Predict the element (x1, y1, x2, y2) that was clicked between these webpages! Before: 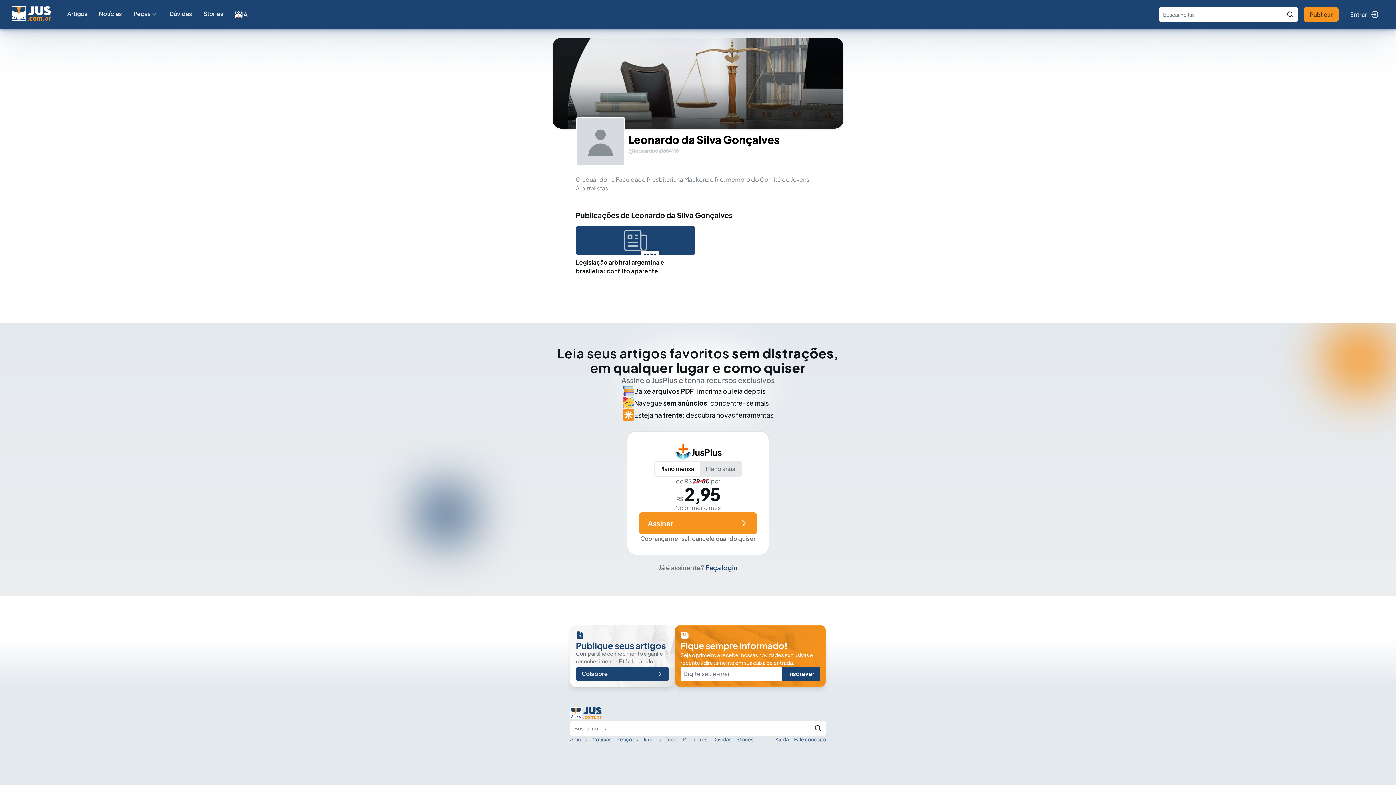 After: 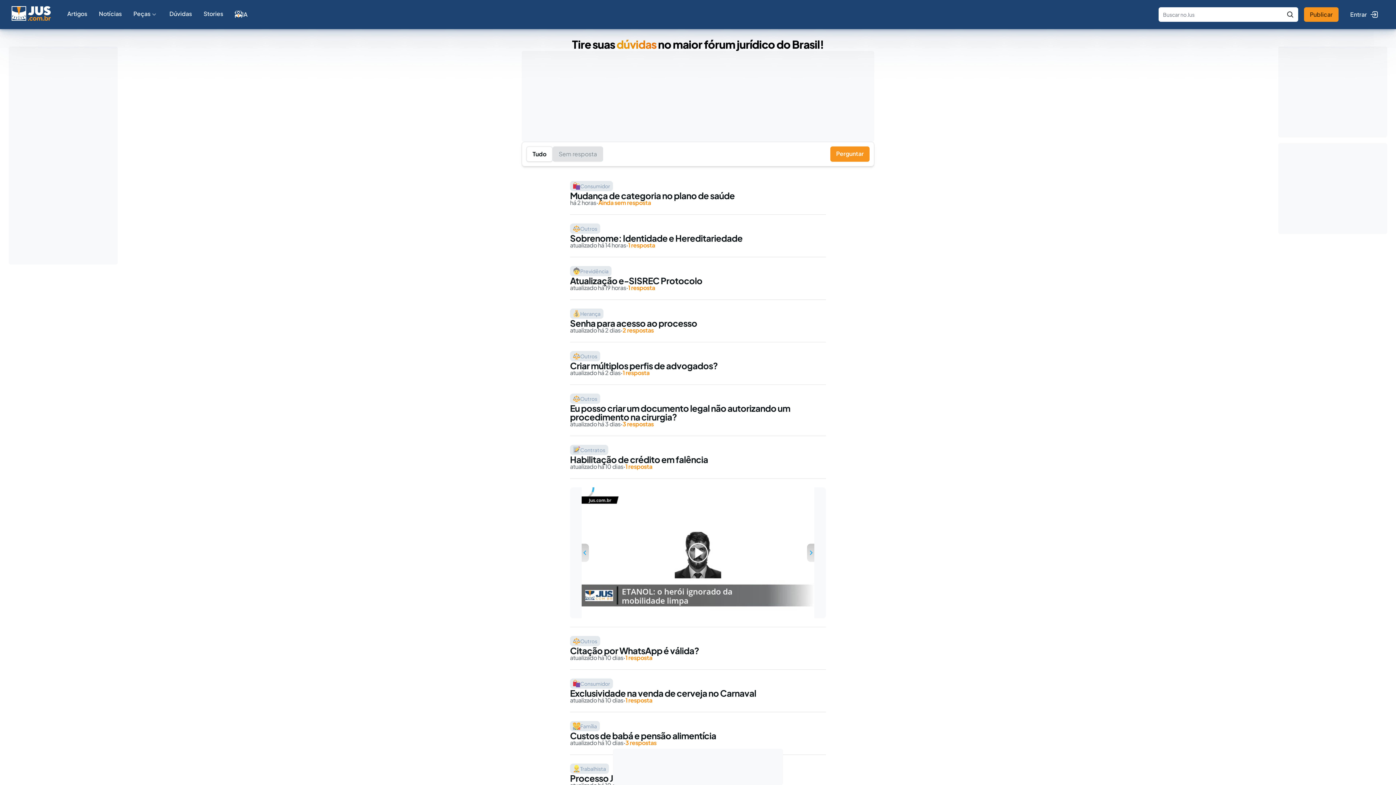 Action: bbox: (712, 737, 731, 742) label: Dúvidas